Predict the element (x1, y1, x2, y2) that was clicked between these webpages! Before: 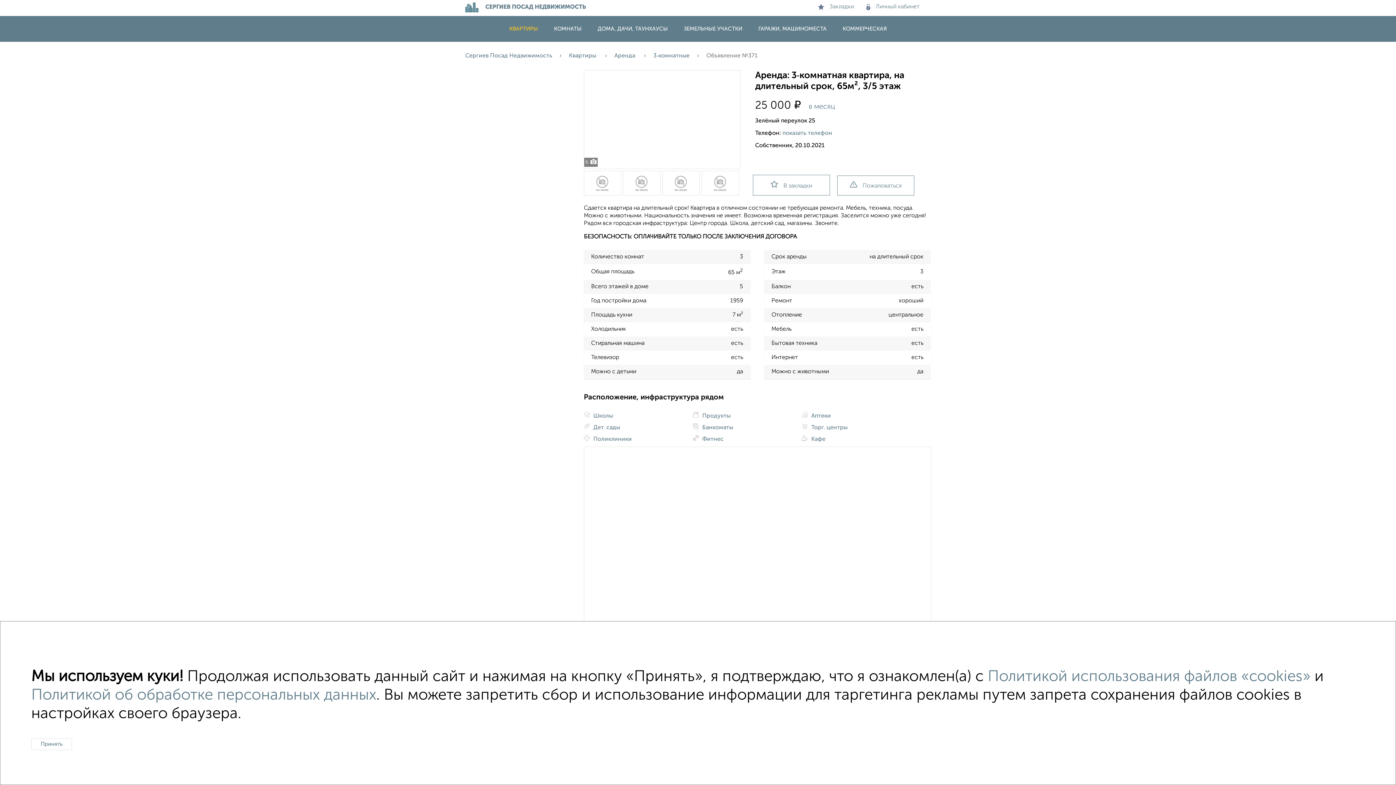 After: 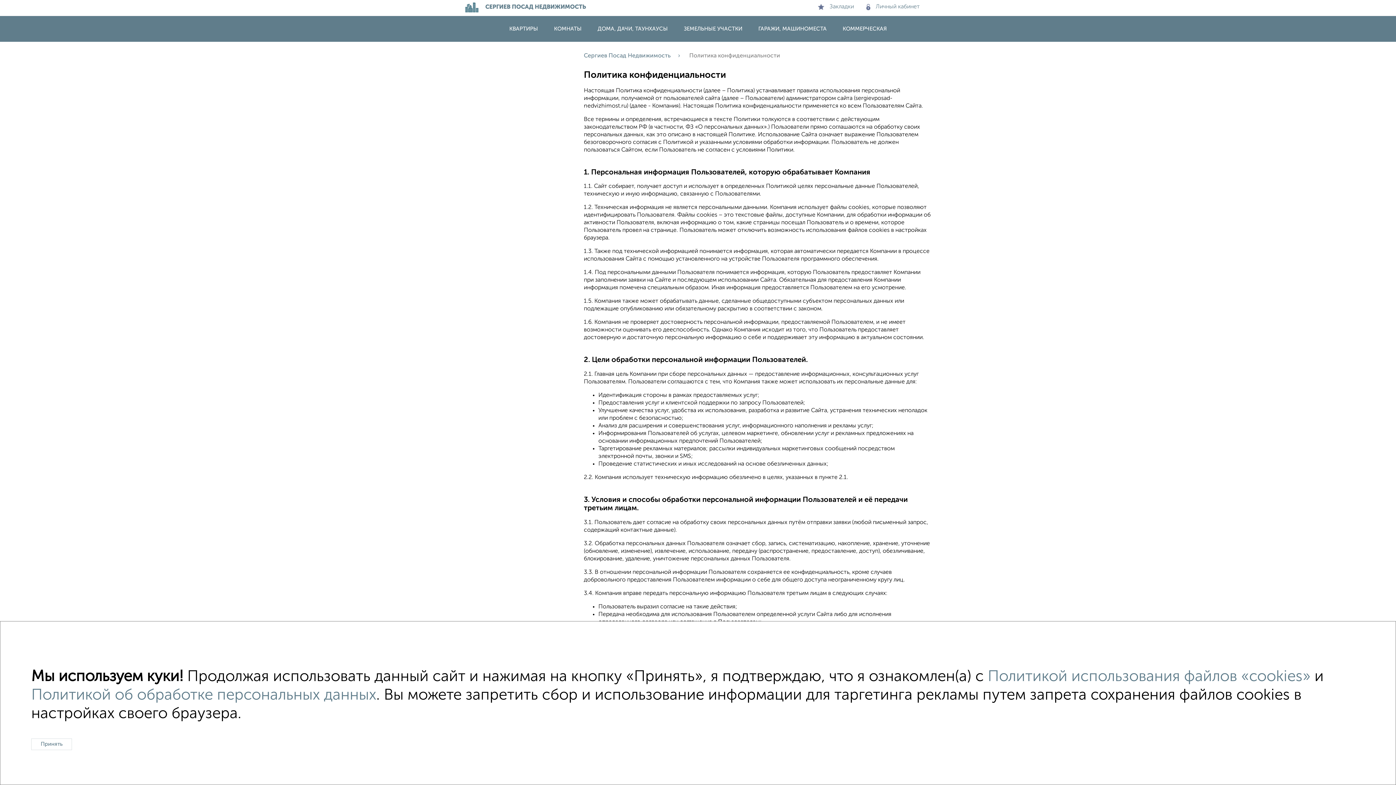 Action: label: Политикой использования файлов «cookies» bbox: (987, 669, 1310, 685)